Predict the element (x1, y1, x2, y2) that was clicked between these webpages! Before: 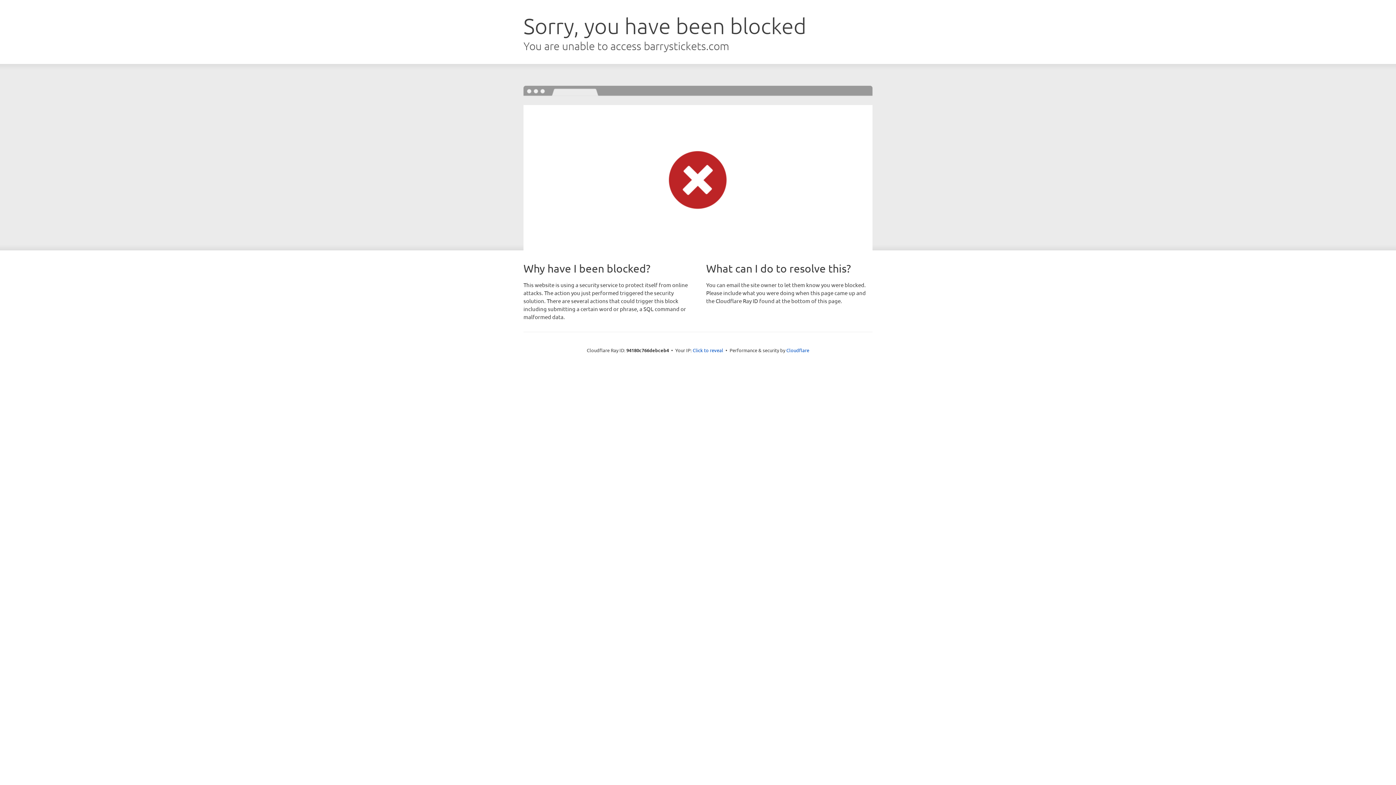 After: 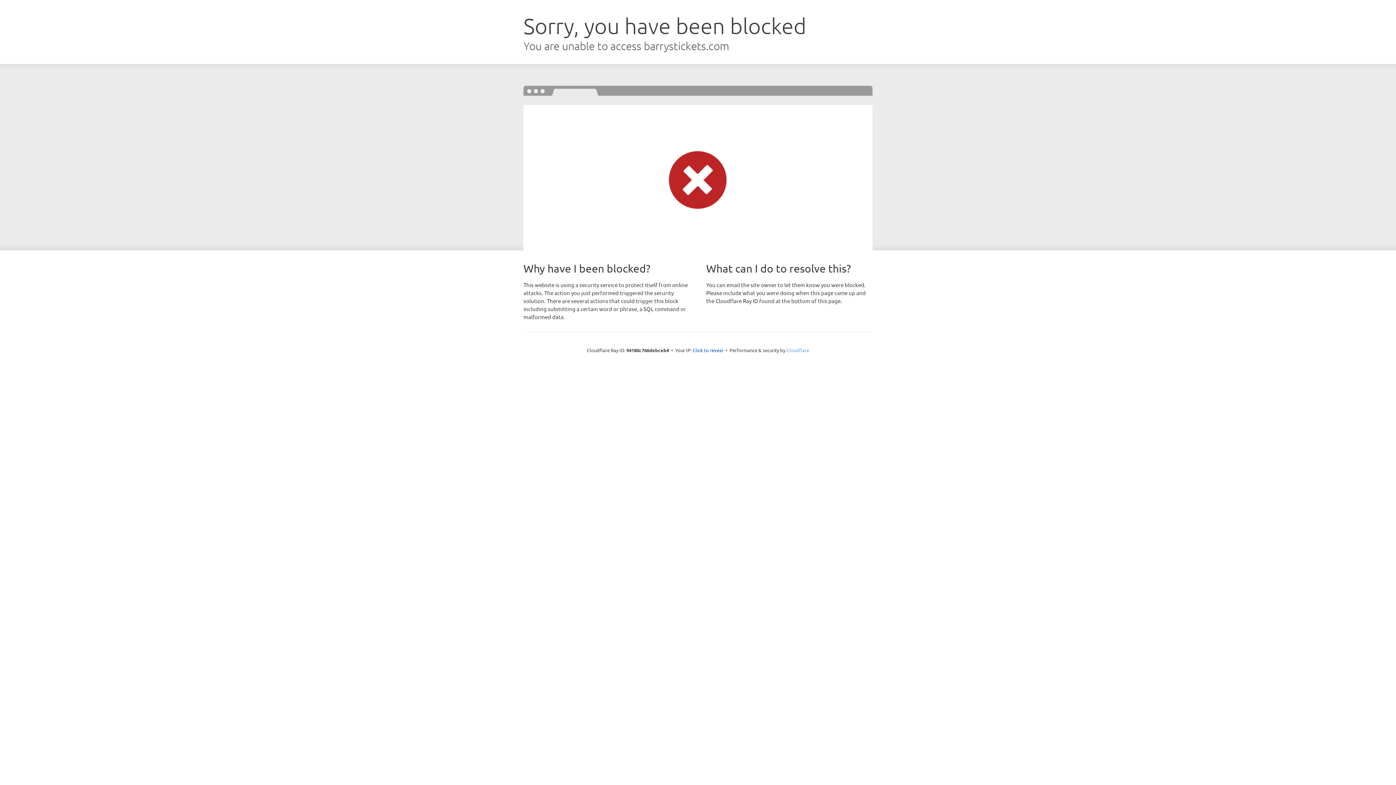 Action: label: Cloudflare bbox: (786, 347, 809, 353)